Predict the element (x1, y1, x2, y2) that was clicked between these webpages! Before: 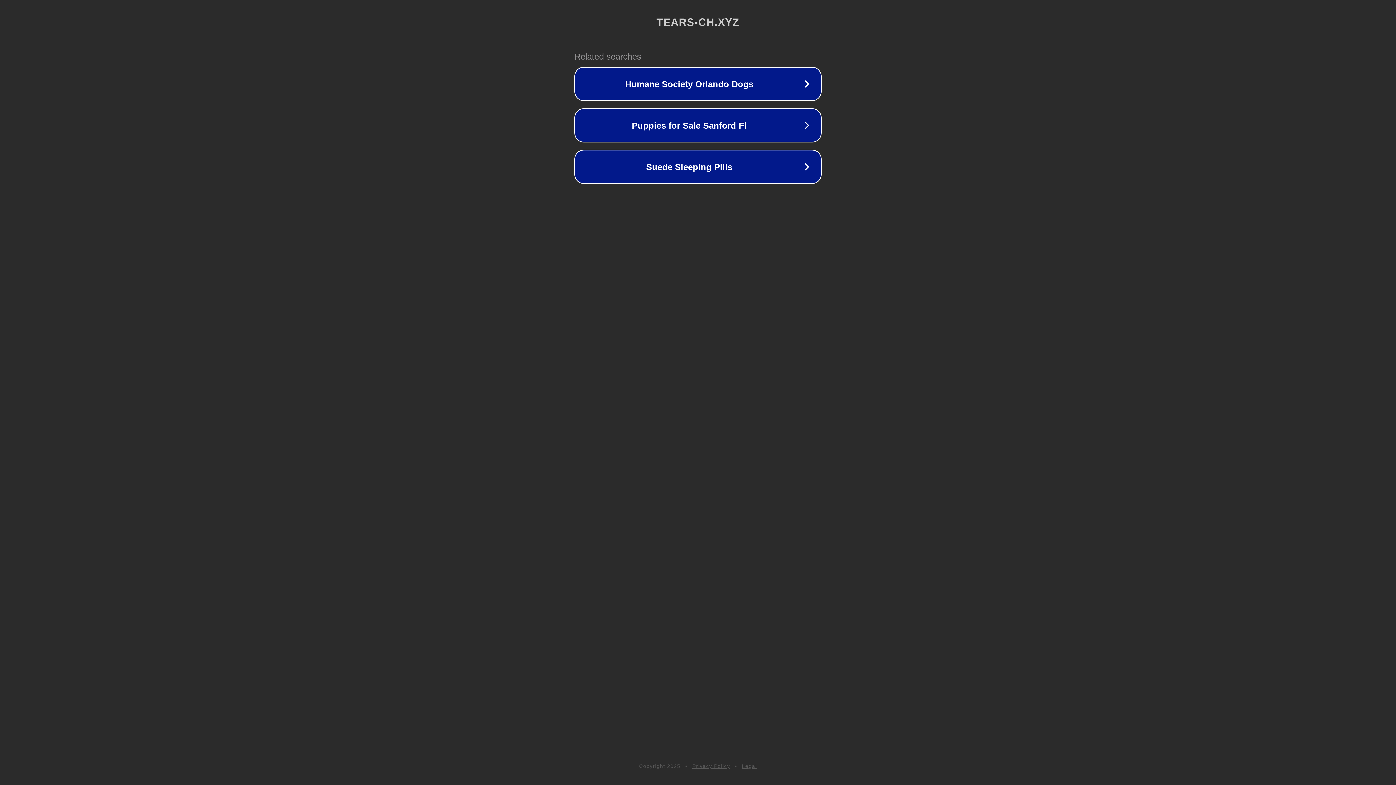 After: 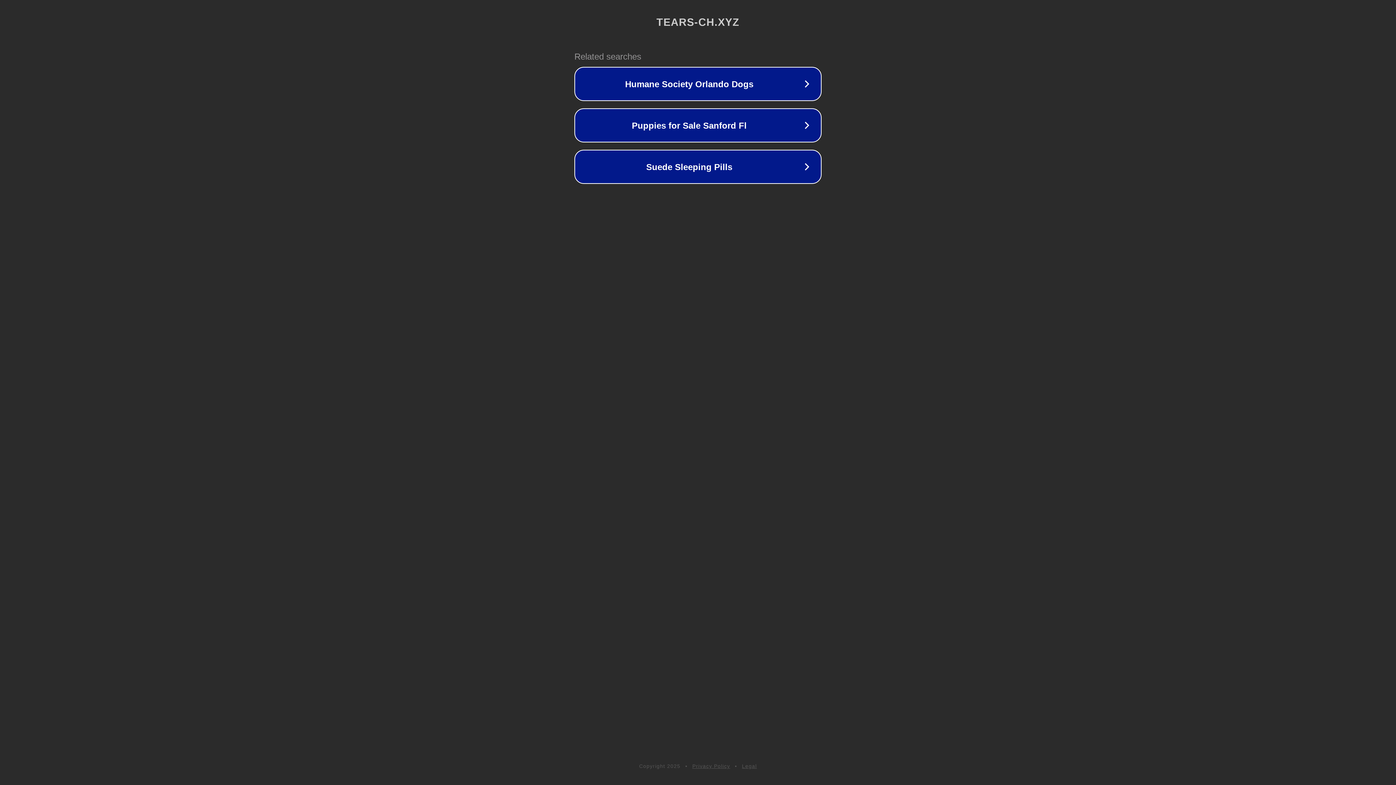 Action: bbox: (692, 763, 730, 769) label: Privacy Policy